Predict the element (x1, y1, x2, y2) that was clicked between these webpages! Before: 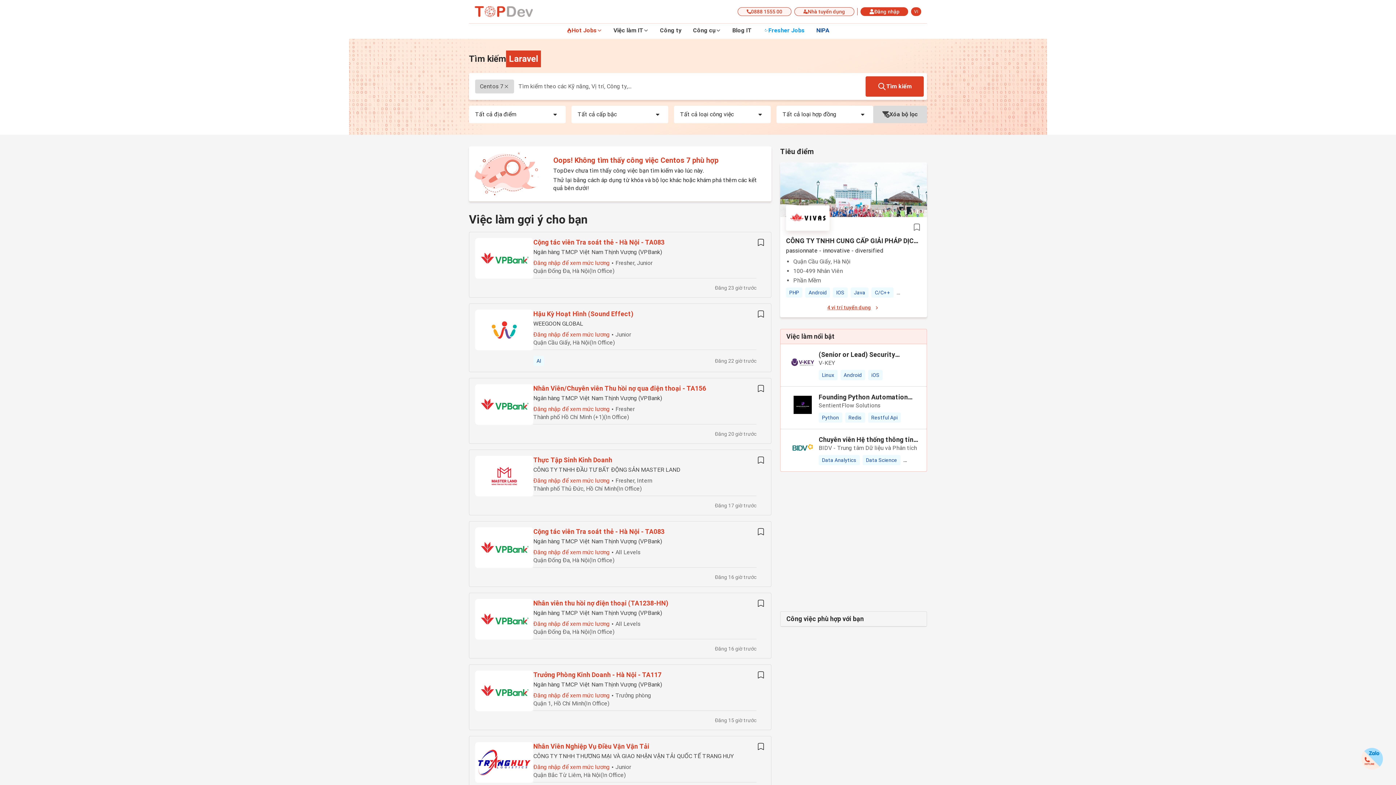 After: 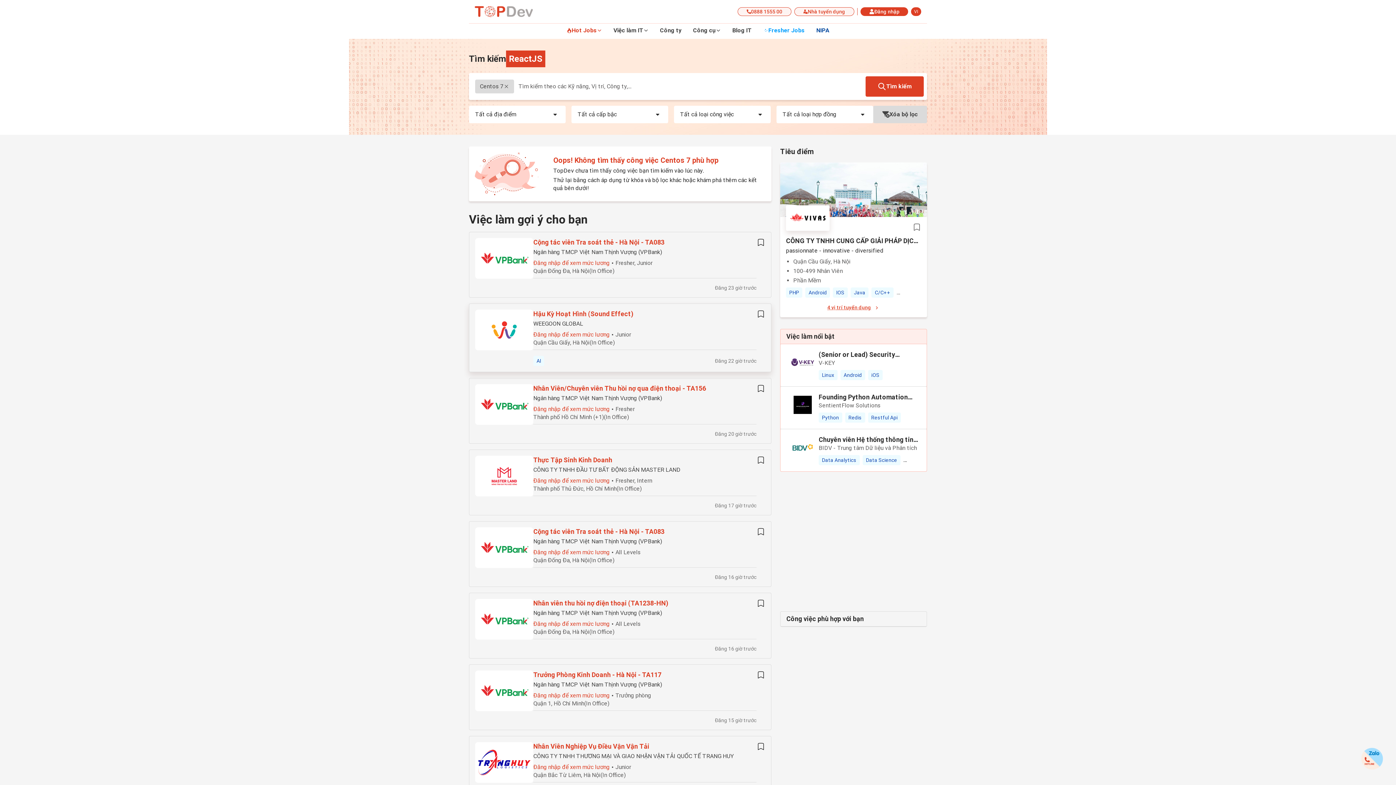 Action: bbox: (469, 303, 771, 372) label: Hậu Kỳ Hoạt Hình (Sound Effect)
WEEGOON GLOBAL

Đăng nhập để xem mức lương

Junior

Quận Cầu Giấy, Hà Nội

(In Office)

AI

Đăng 22 giờ trước